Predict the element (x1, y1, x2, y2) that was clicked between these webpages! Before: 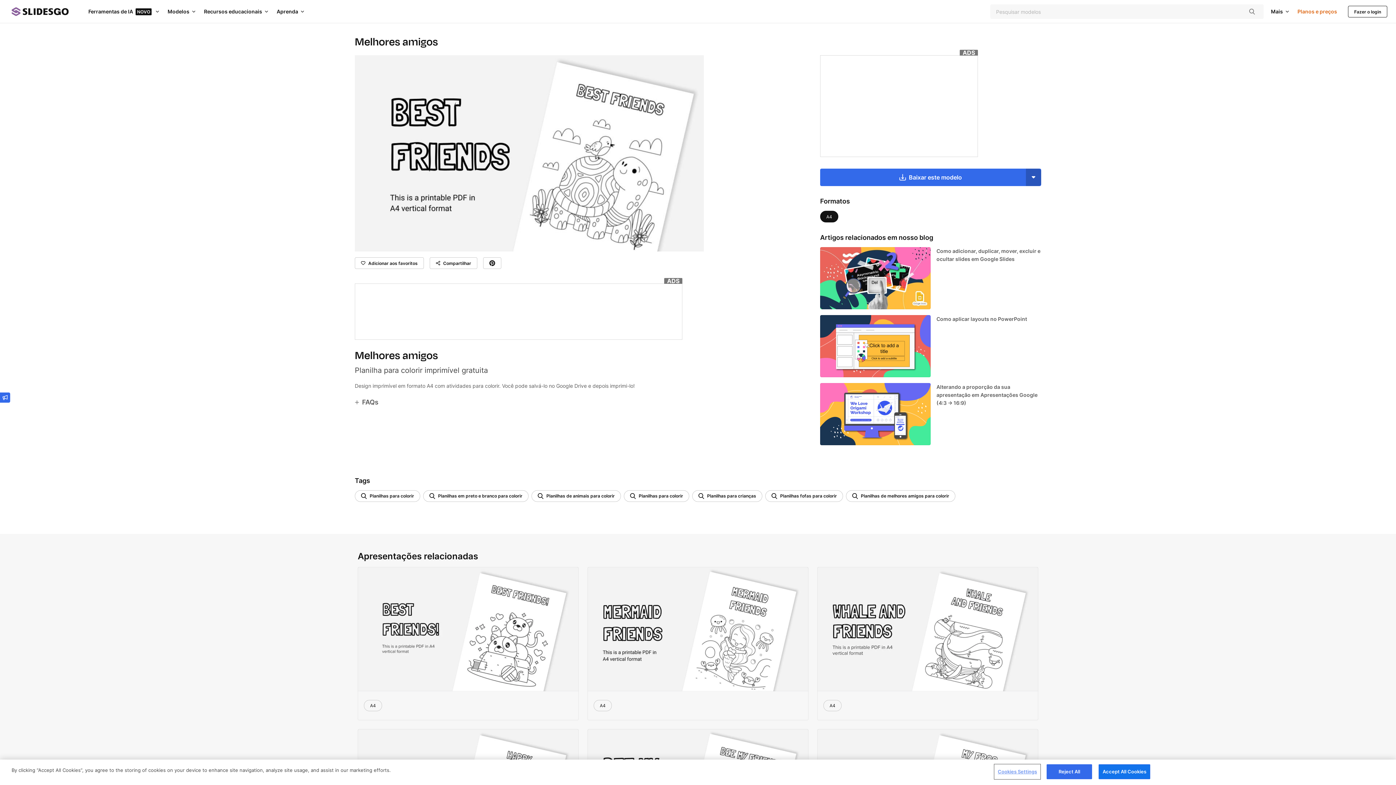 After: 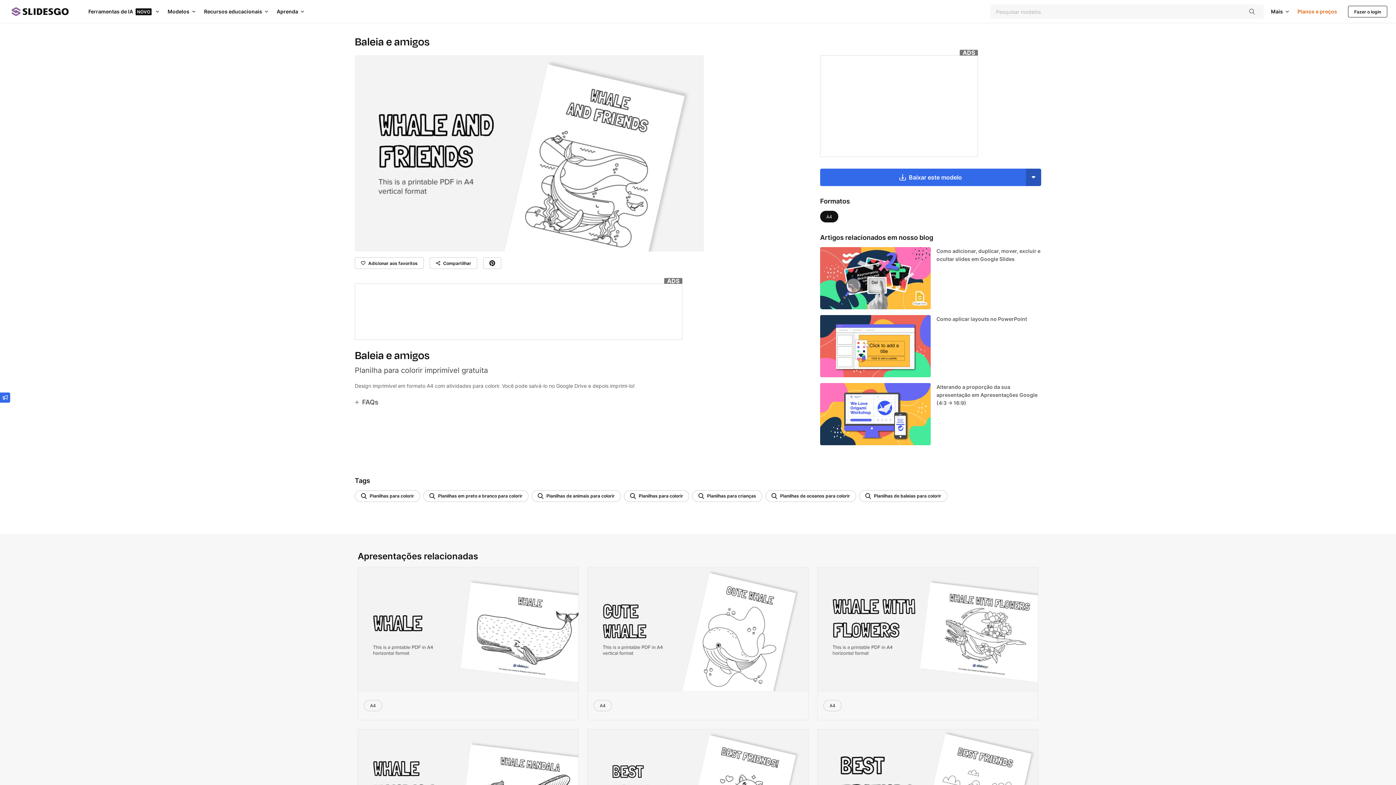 Action: bbox: (817, 567, 1038, 691)